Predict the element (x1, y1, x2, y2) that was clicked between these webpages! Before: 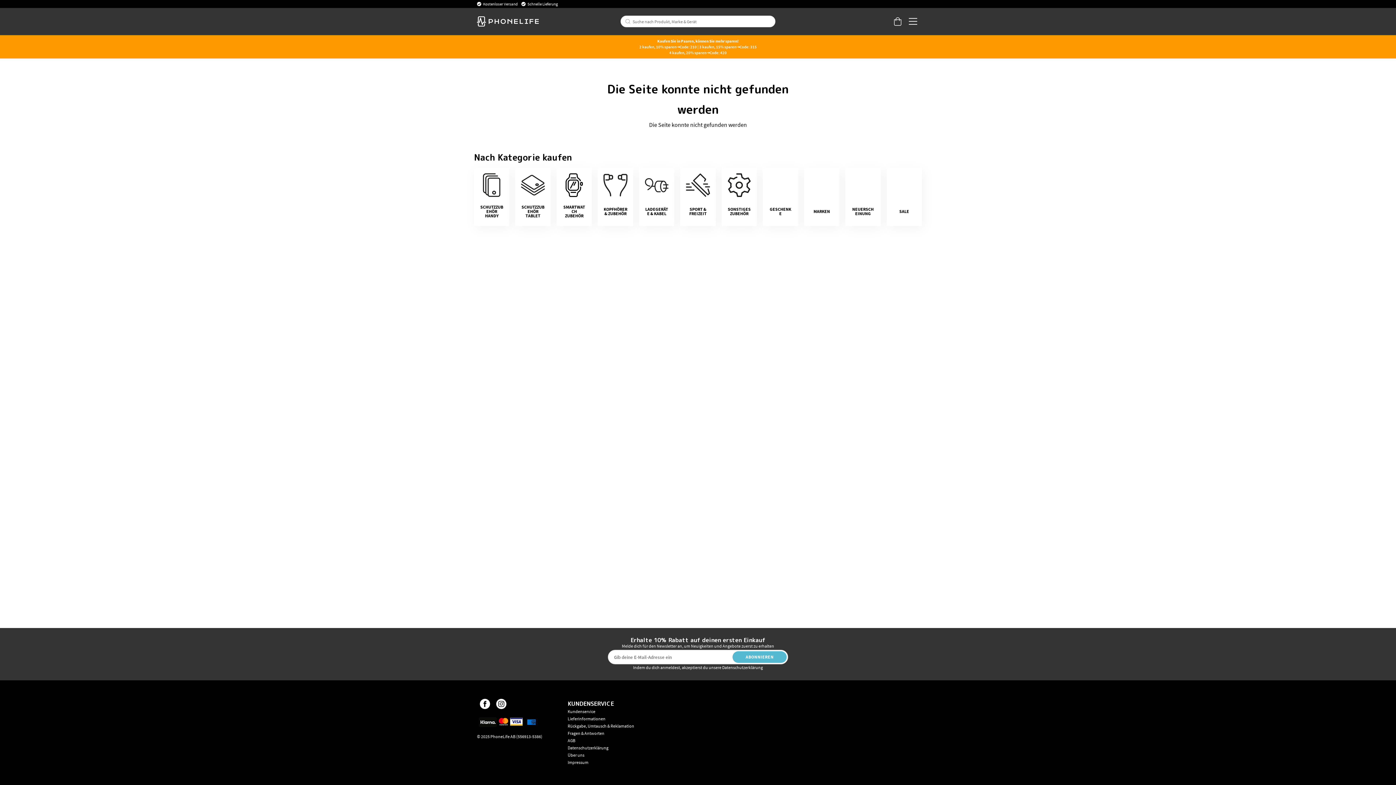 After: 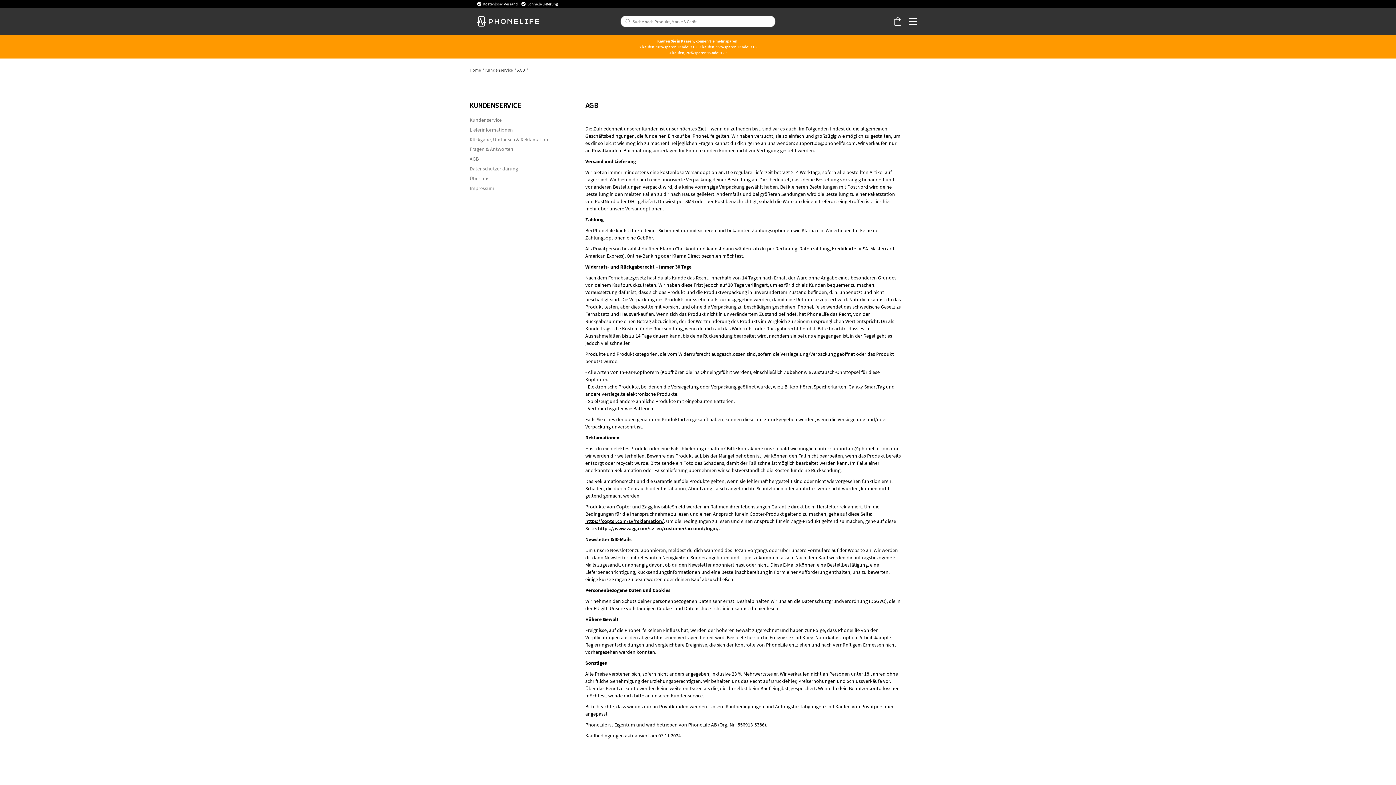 Action: label: AGB bbox: (567, 738, 646, 746)